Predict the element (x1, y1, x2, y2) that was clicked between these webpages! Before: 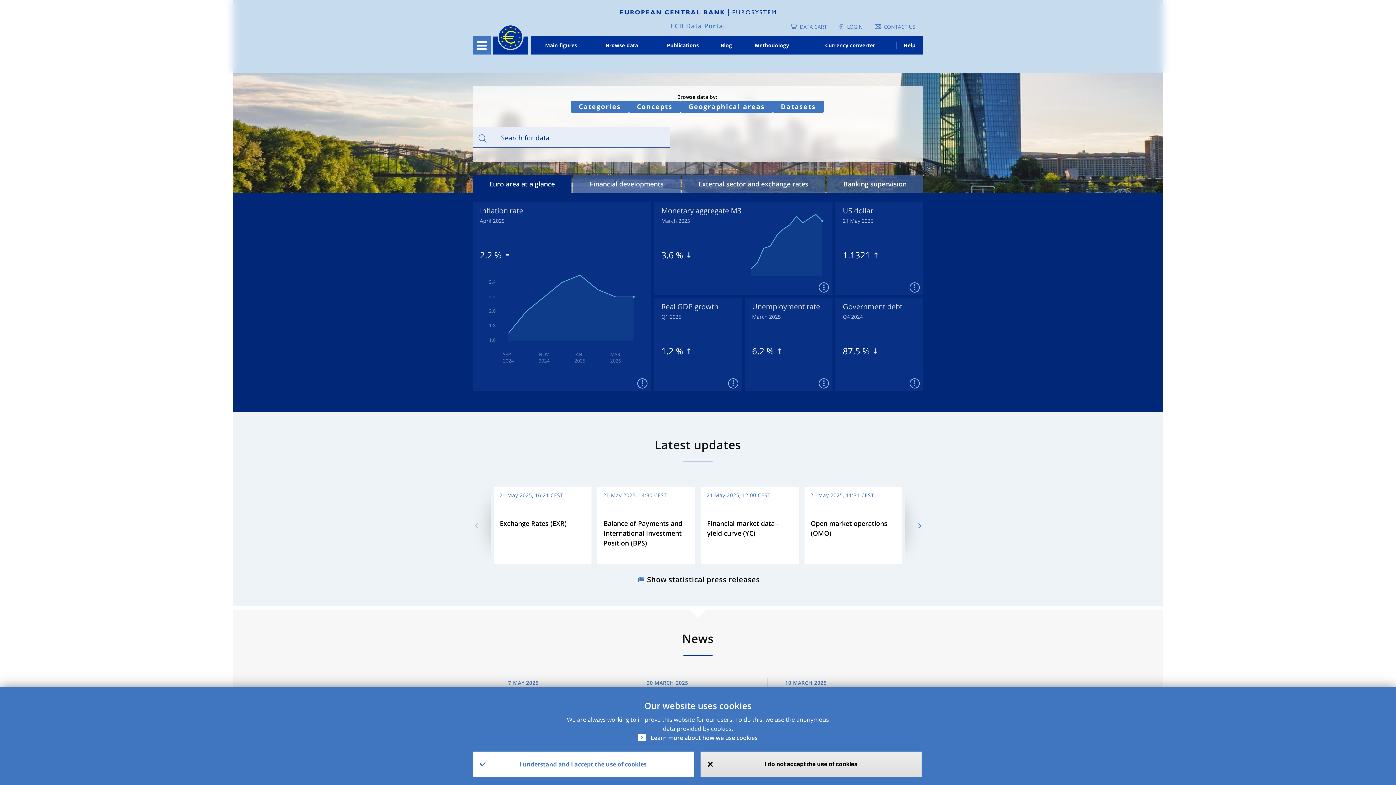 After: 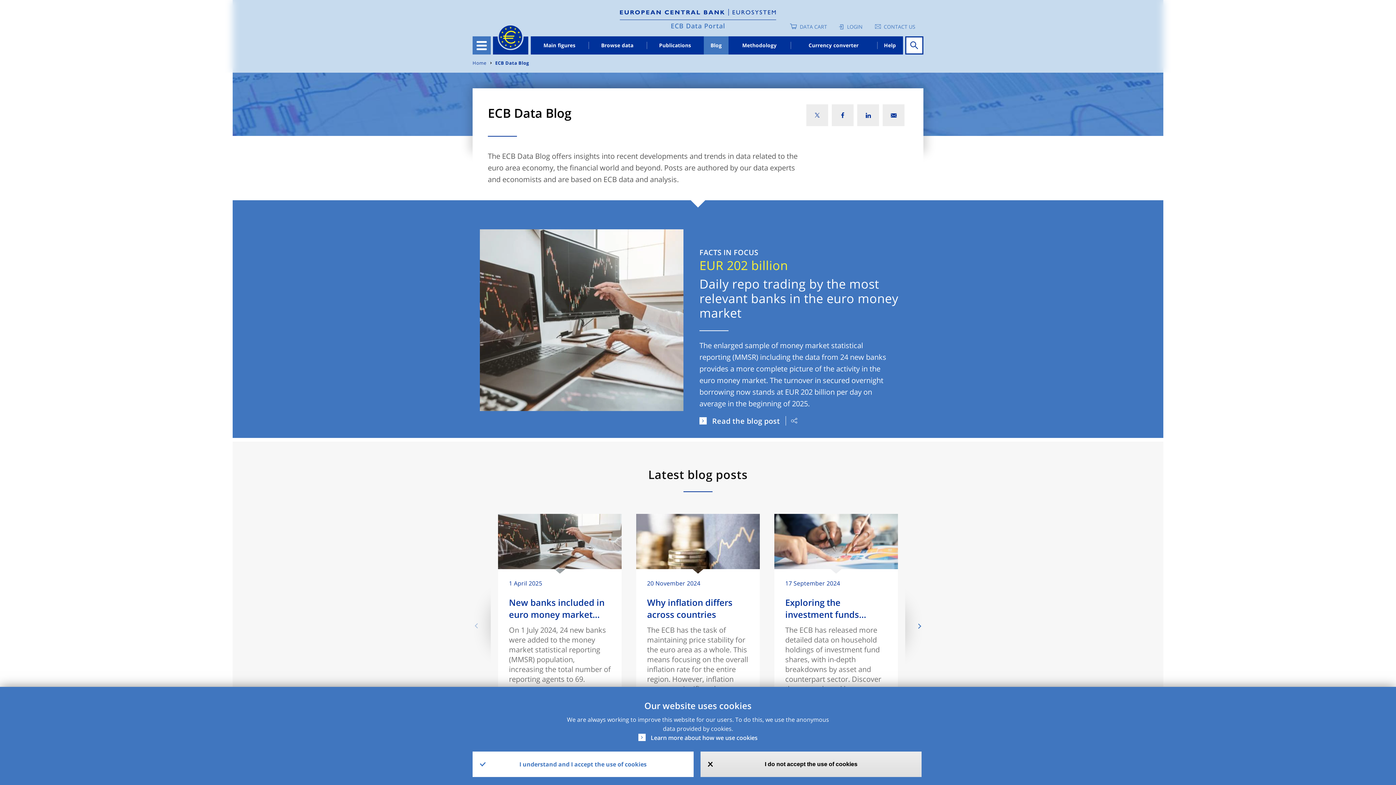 Action: bbox: (713, 36, 739, 54) label: Blog